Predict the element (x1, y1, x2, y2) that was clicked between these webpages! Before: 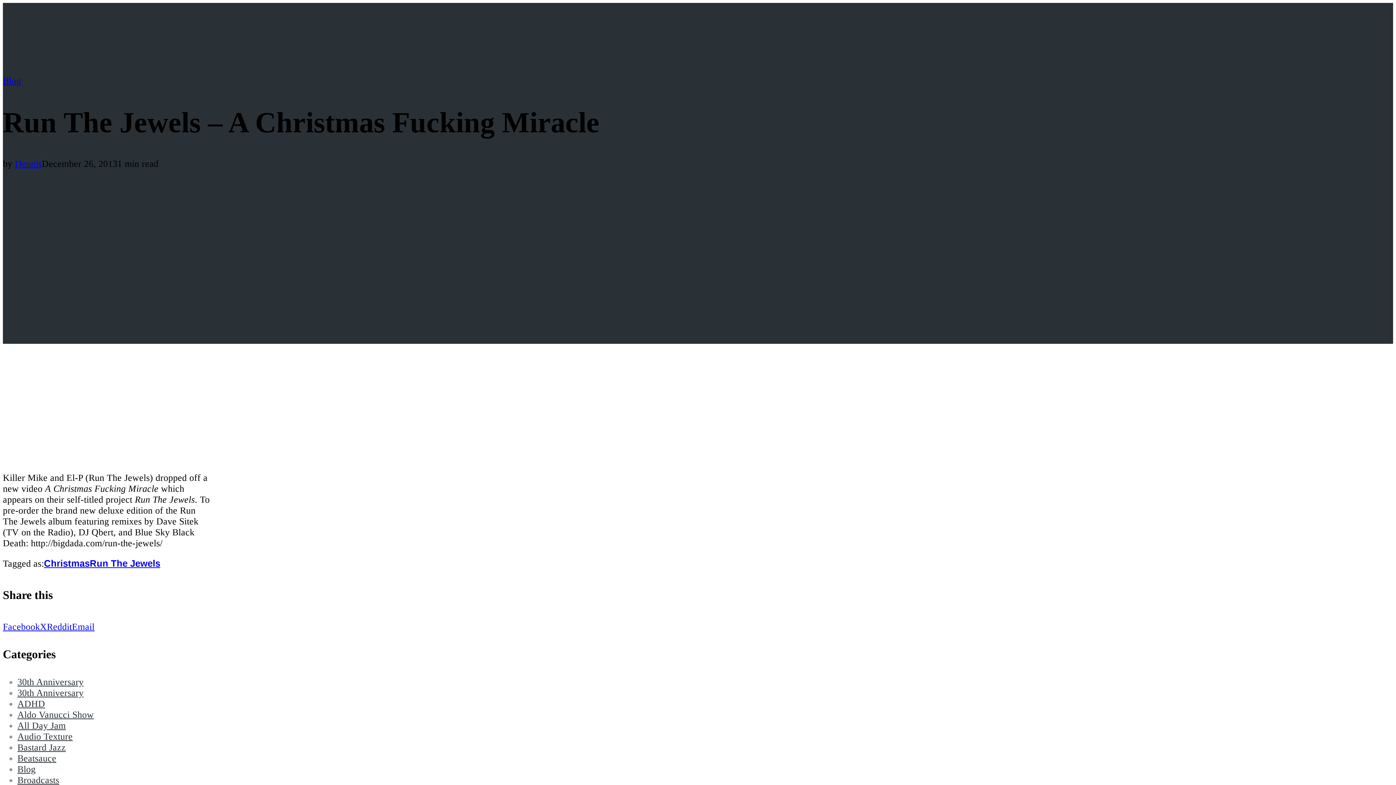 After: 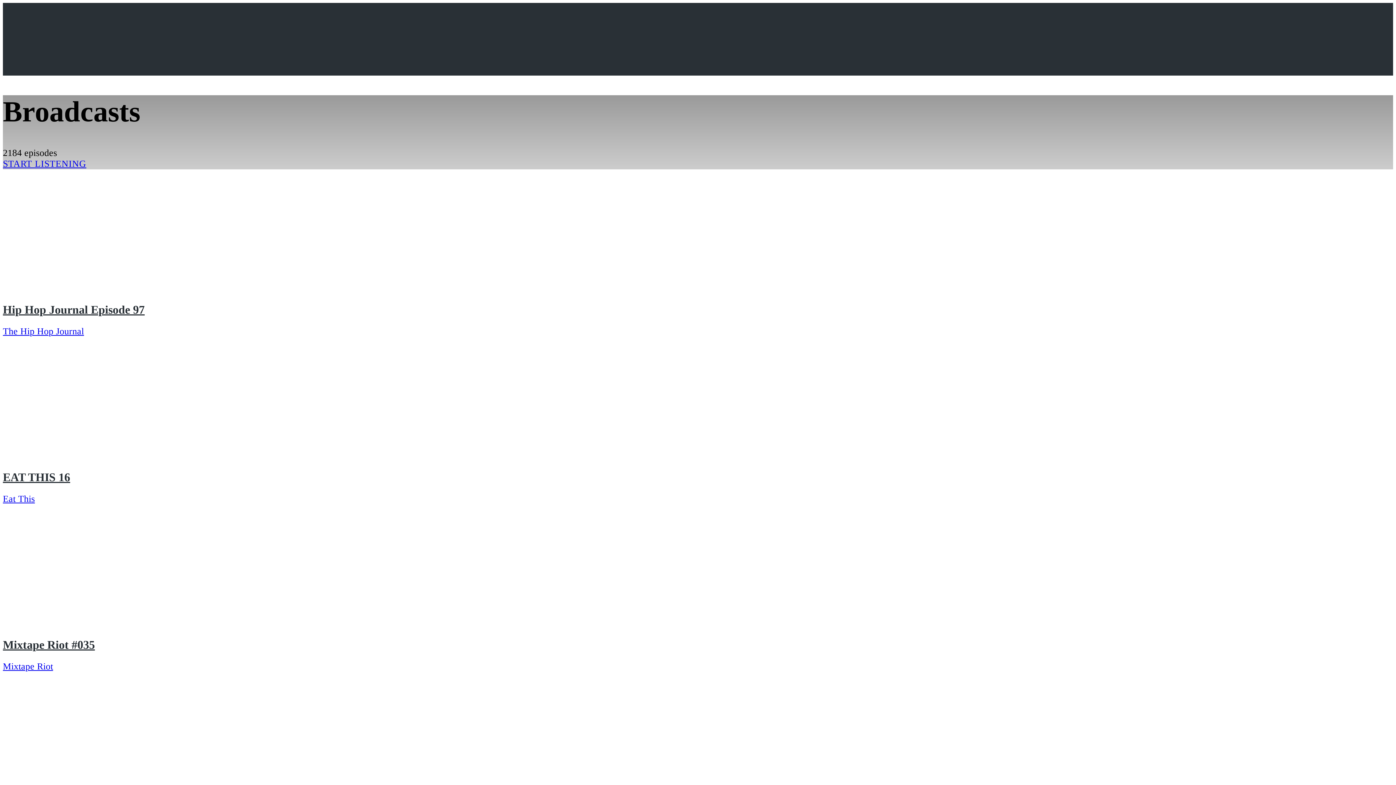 Action: label: Broadcasts bbox: (17, 775, 59, 785)